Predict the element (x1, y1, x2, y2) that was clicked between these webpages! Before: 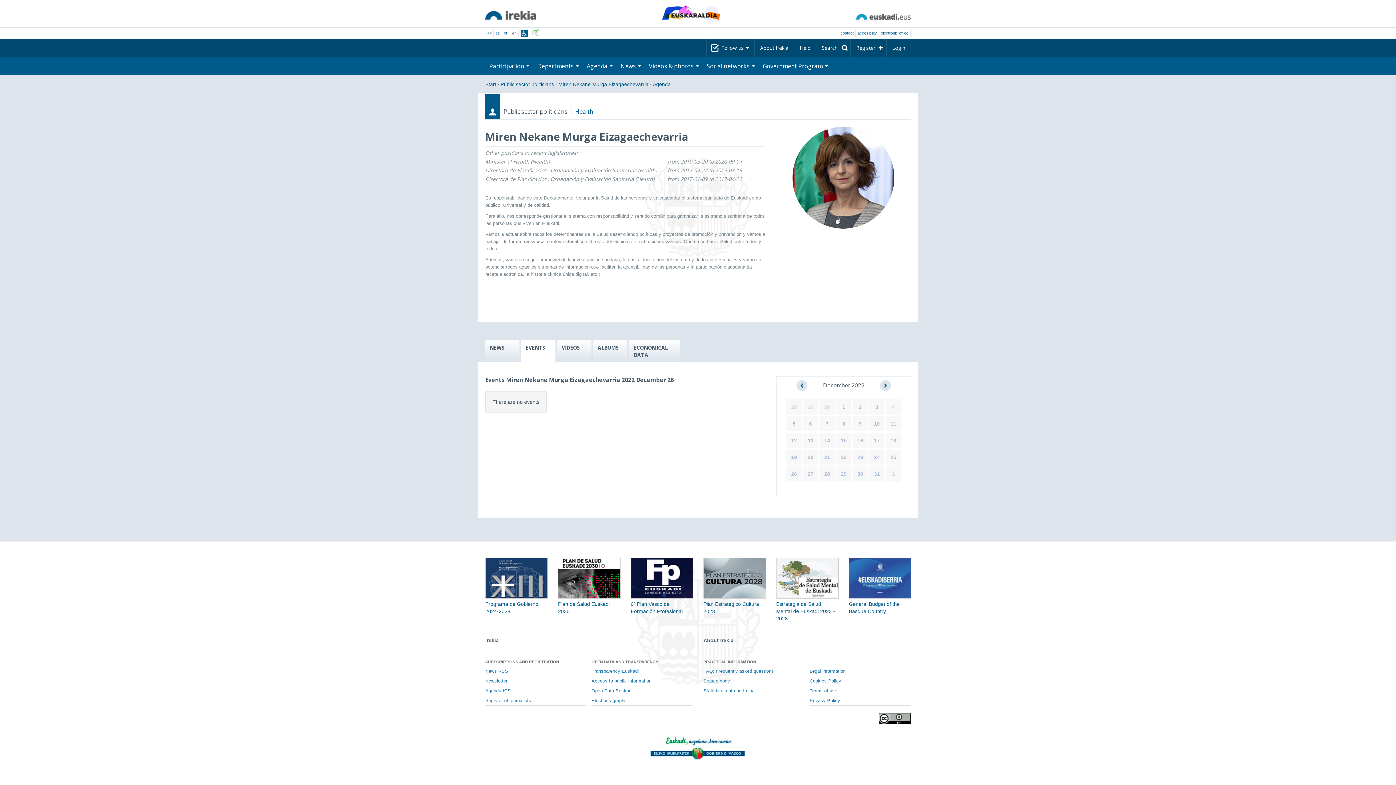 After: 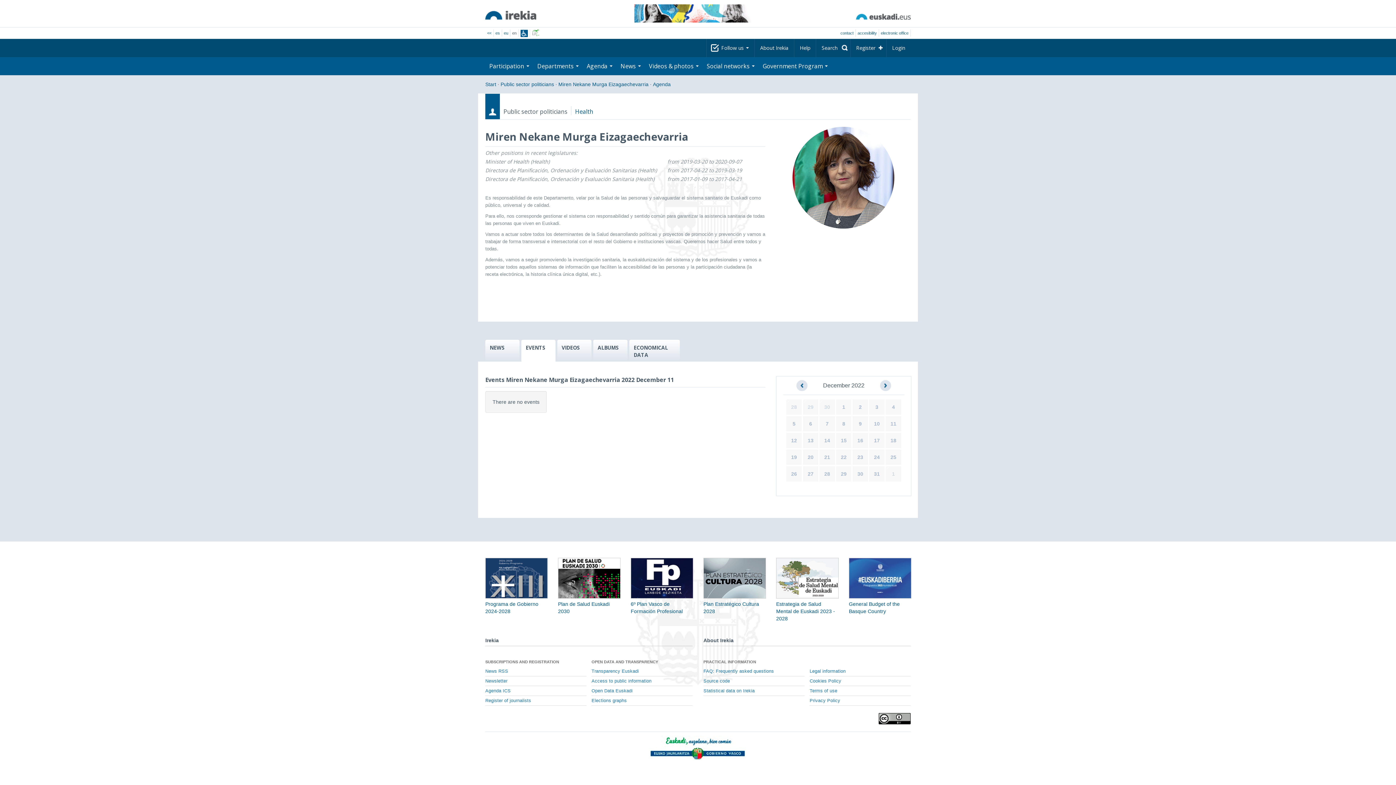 Action: bbox: (890, 421, 896, 426) label: 11